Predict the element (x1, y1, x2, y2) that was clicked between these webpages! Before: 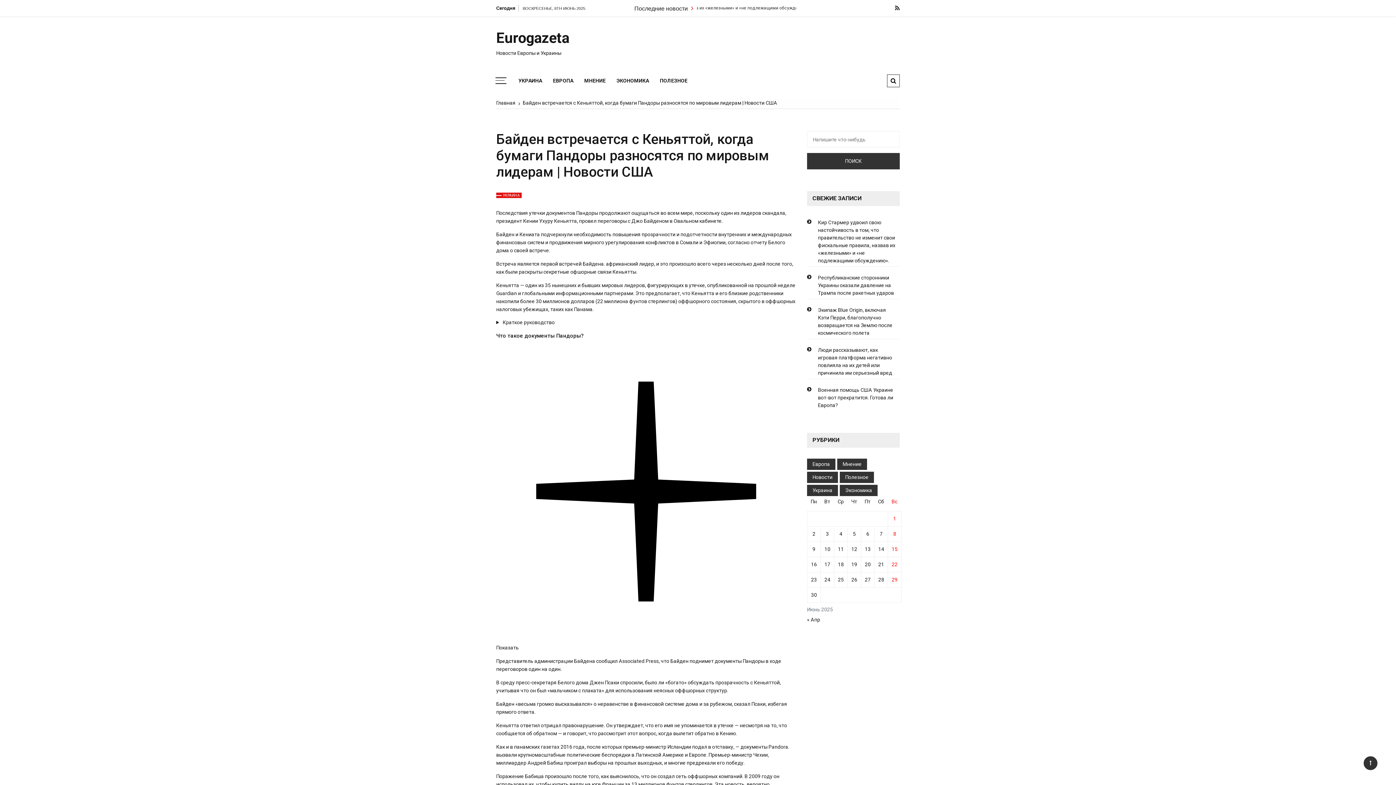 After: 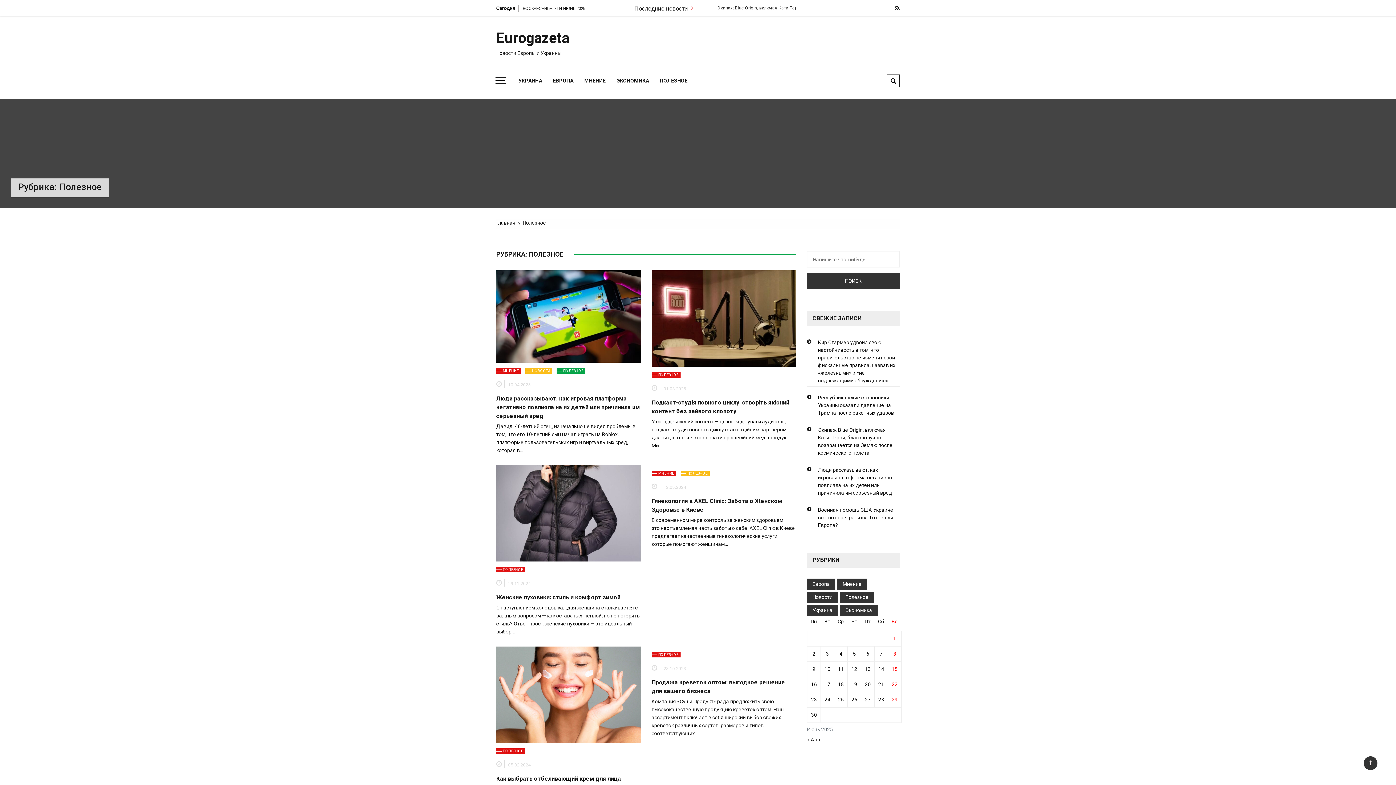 Action: label: ПОЛЕЗНОЕ bbox: (654, 73, 693, 88)